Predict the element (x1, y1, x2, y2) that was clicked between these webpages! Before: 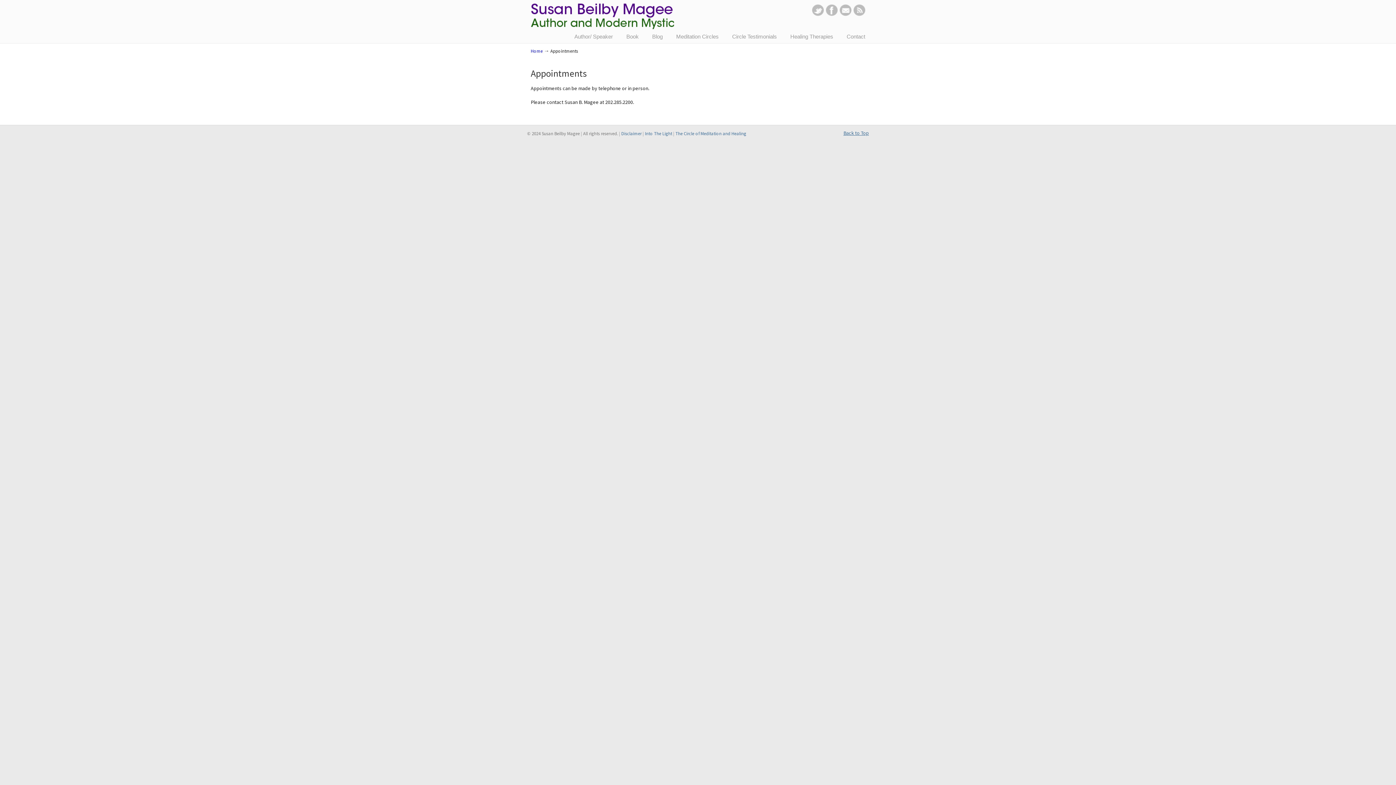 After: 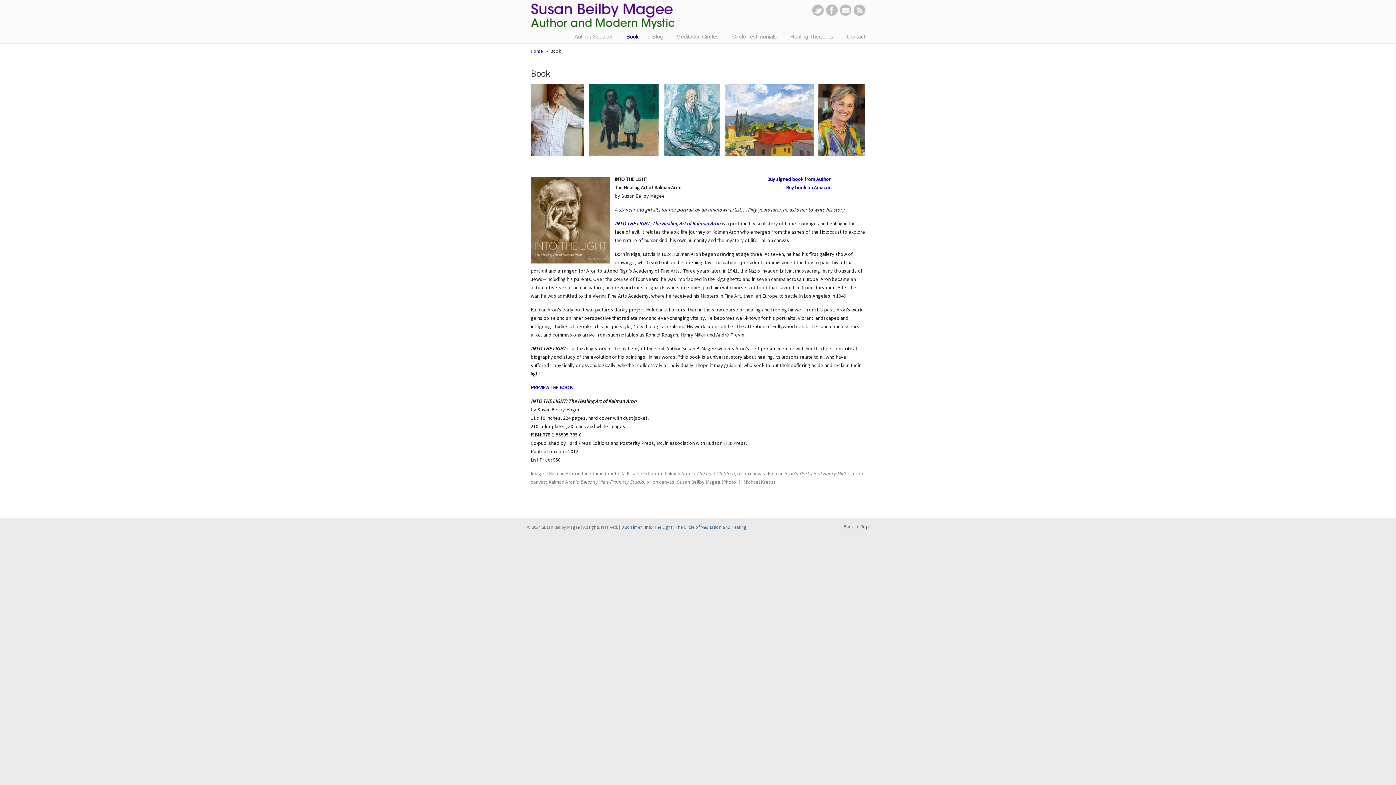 Action: label: Book bbox: (619, 29, 646, 44)